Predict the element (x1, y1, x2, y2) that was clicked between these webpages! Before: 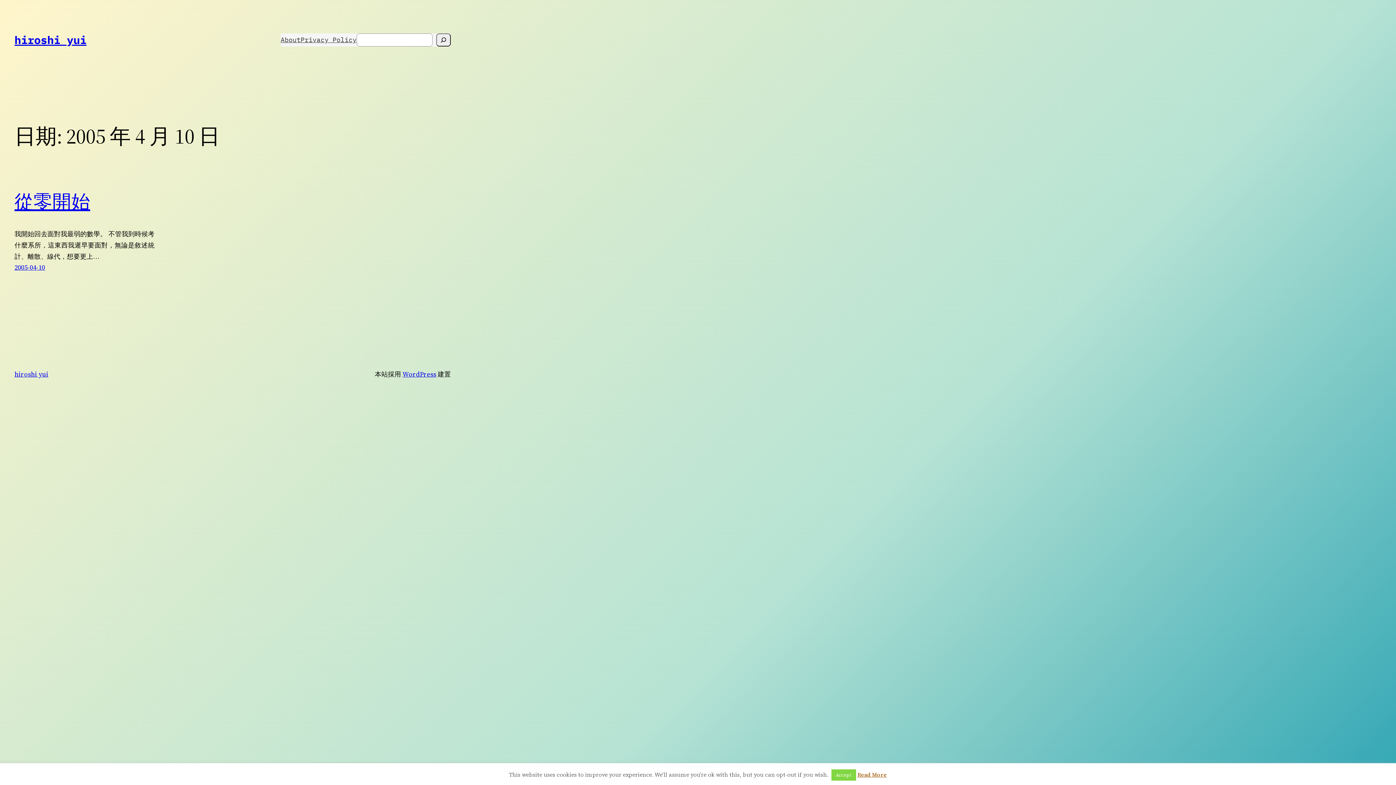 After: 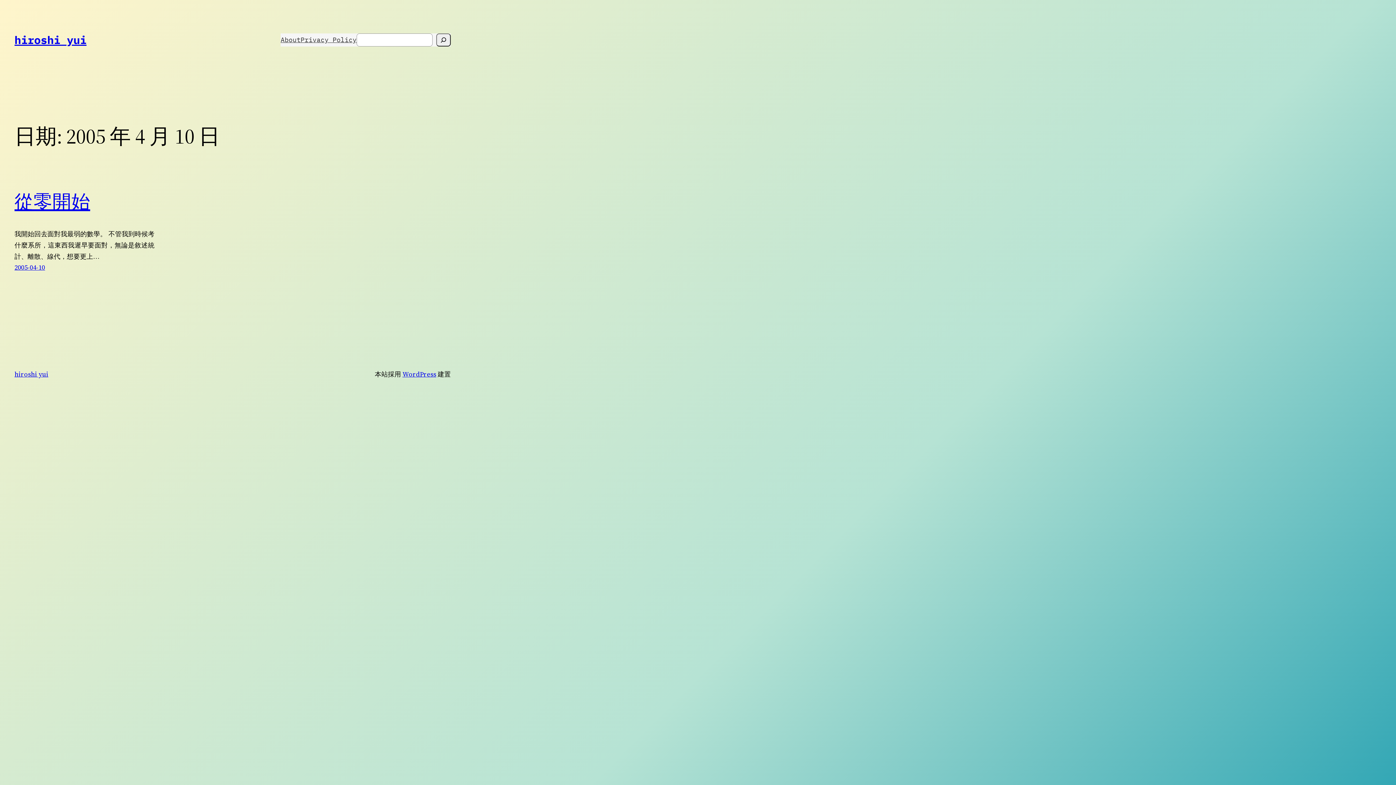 Action: bbox: (831, 769, 856, 781) label: Accept